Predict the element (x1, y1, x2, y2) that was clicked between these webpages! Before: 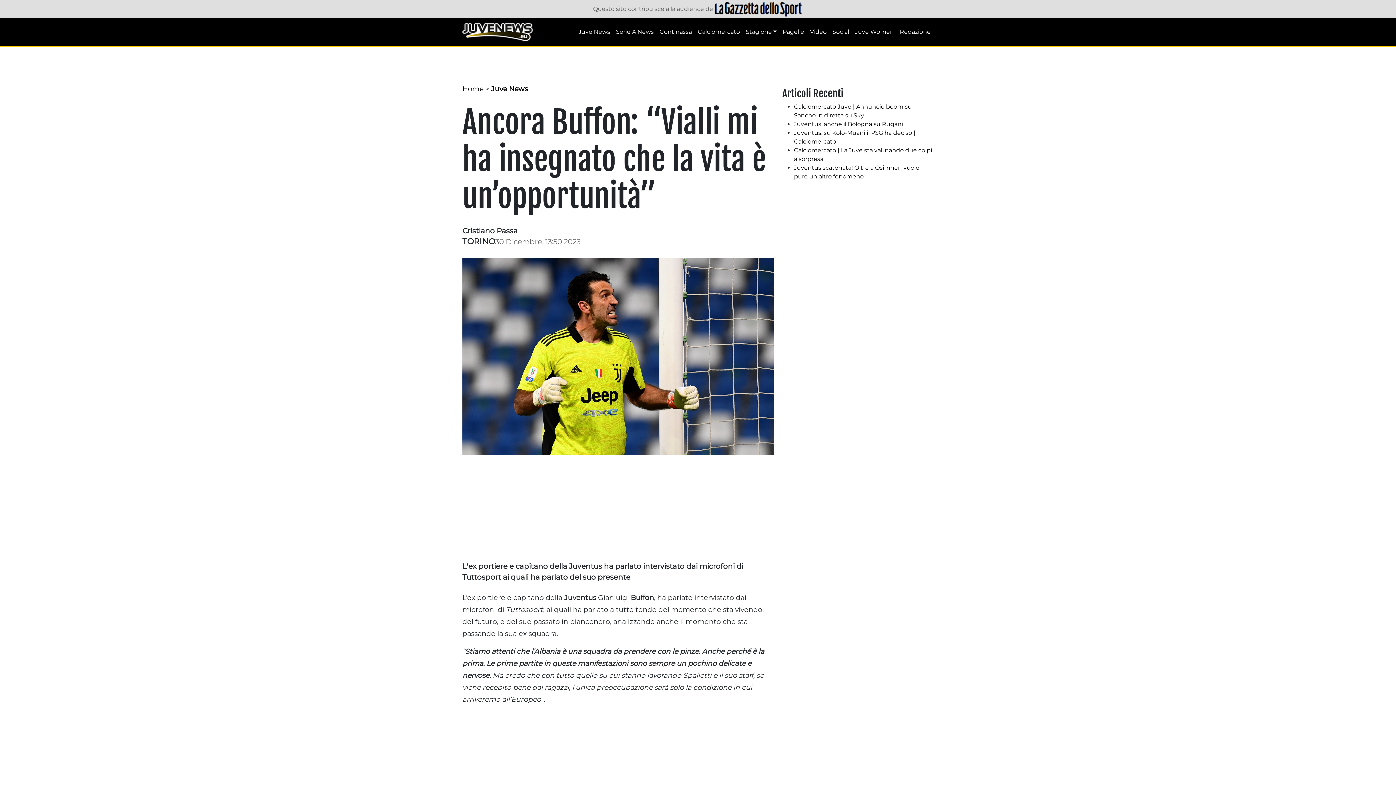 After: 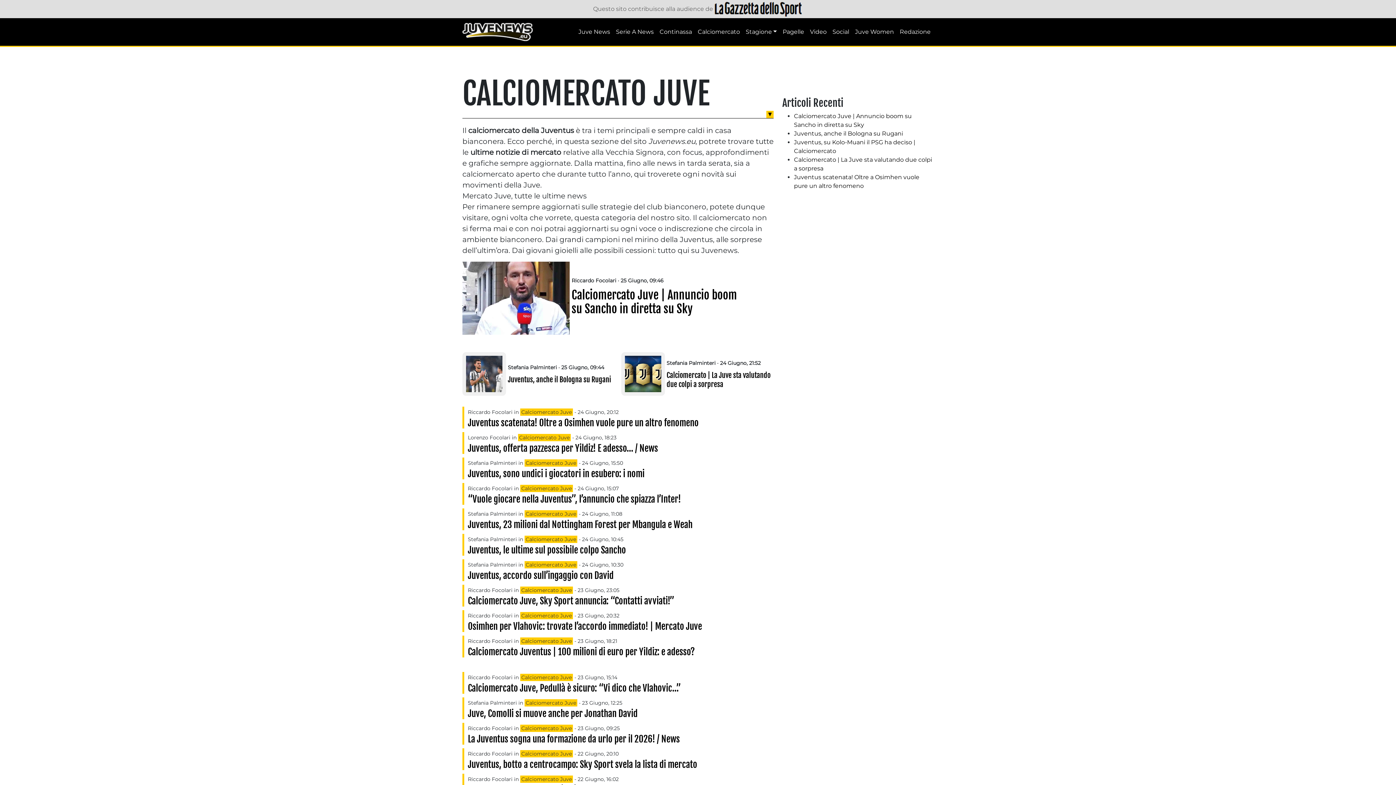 Action: label: Calciomercato bbox: (695, 24, 743, 39)